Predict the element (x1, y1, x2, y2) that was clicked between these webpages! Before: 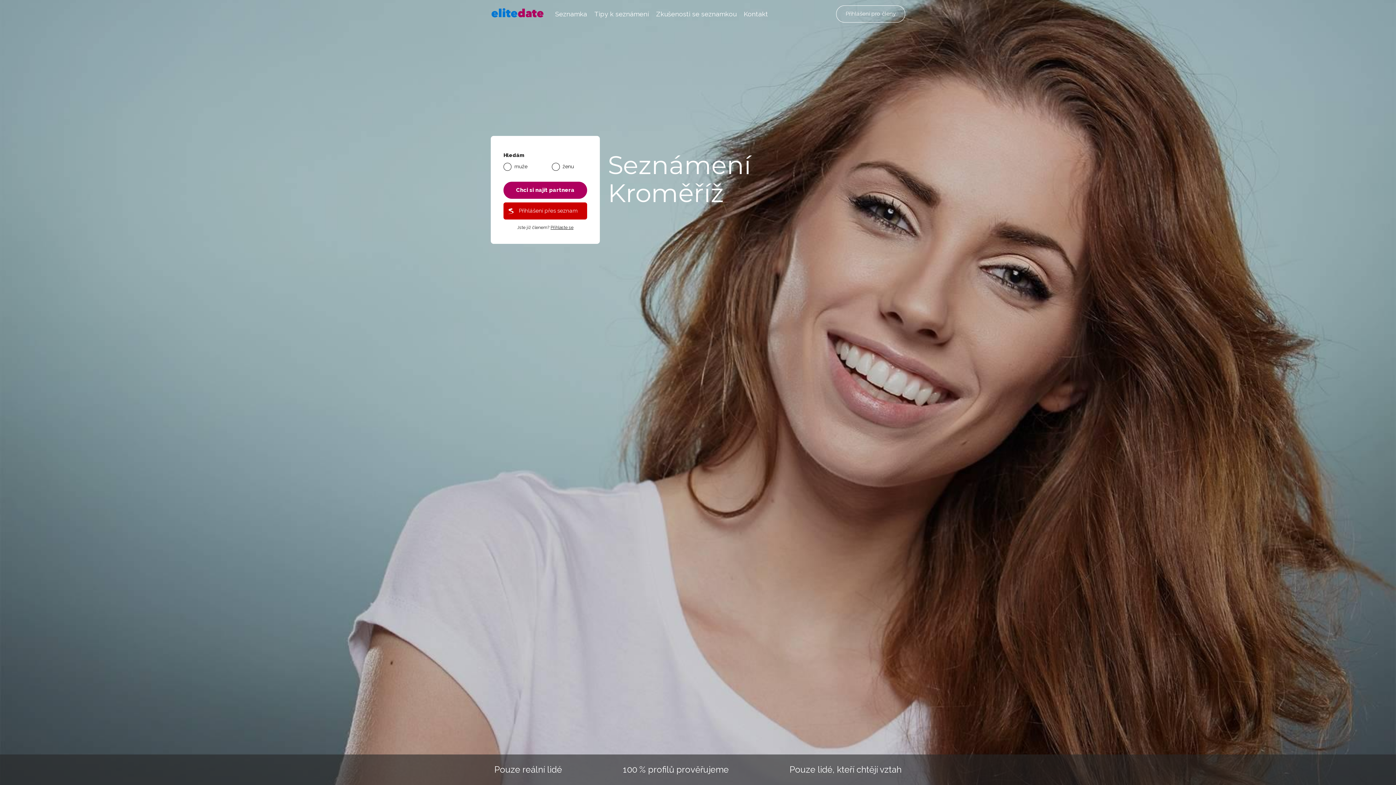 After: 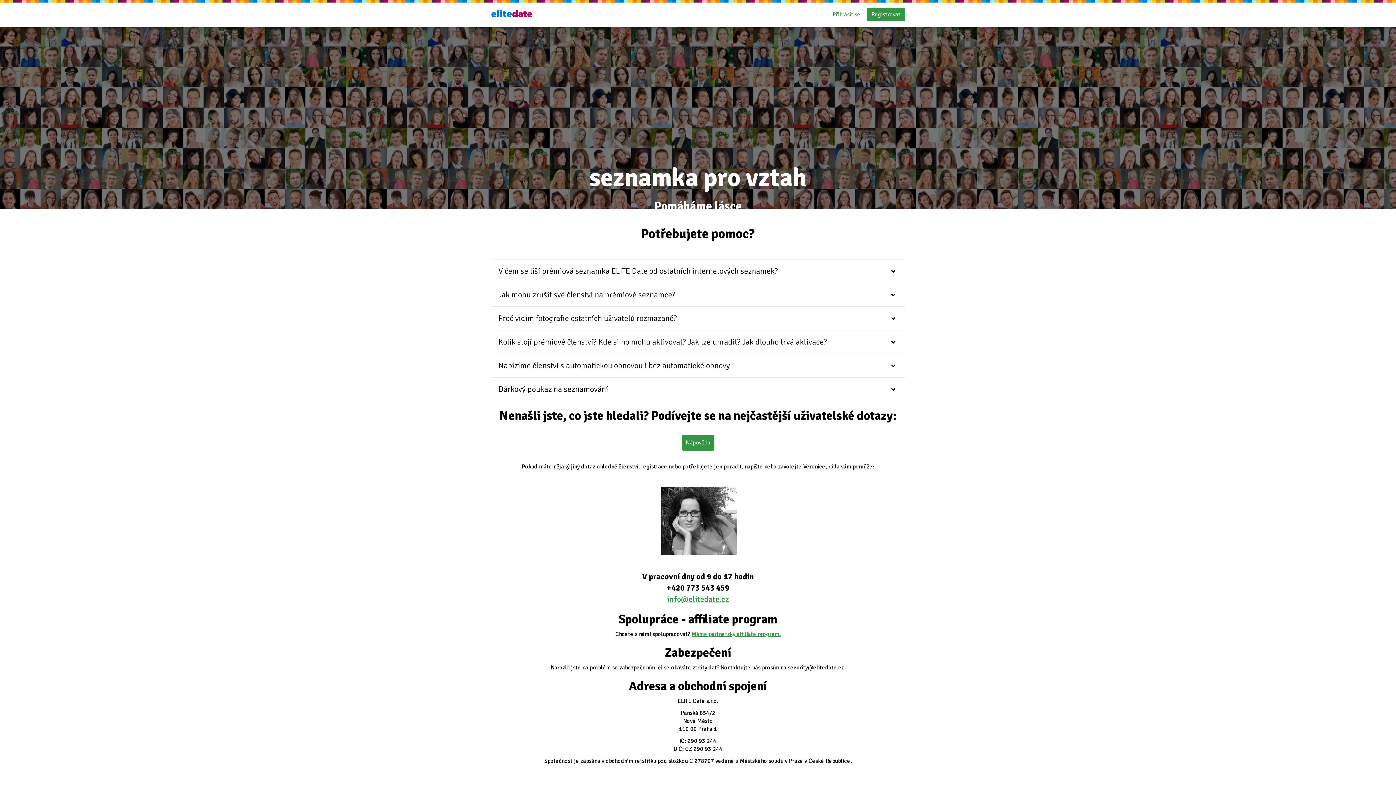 Action: label: Kontakt bbox: (740, 5, 772, 22)